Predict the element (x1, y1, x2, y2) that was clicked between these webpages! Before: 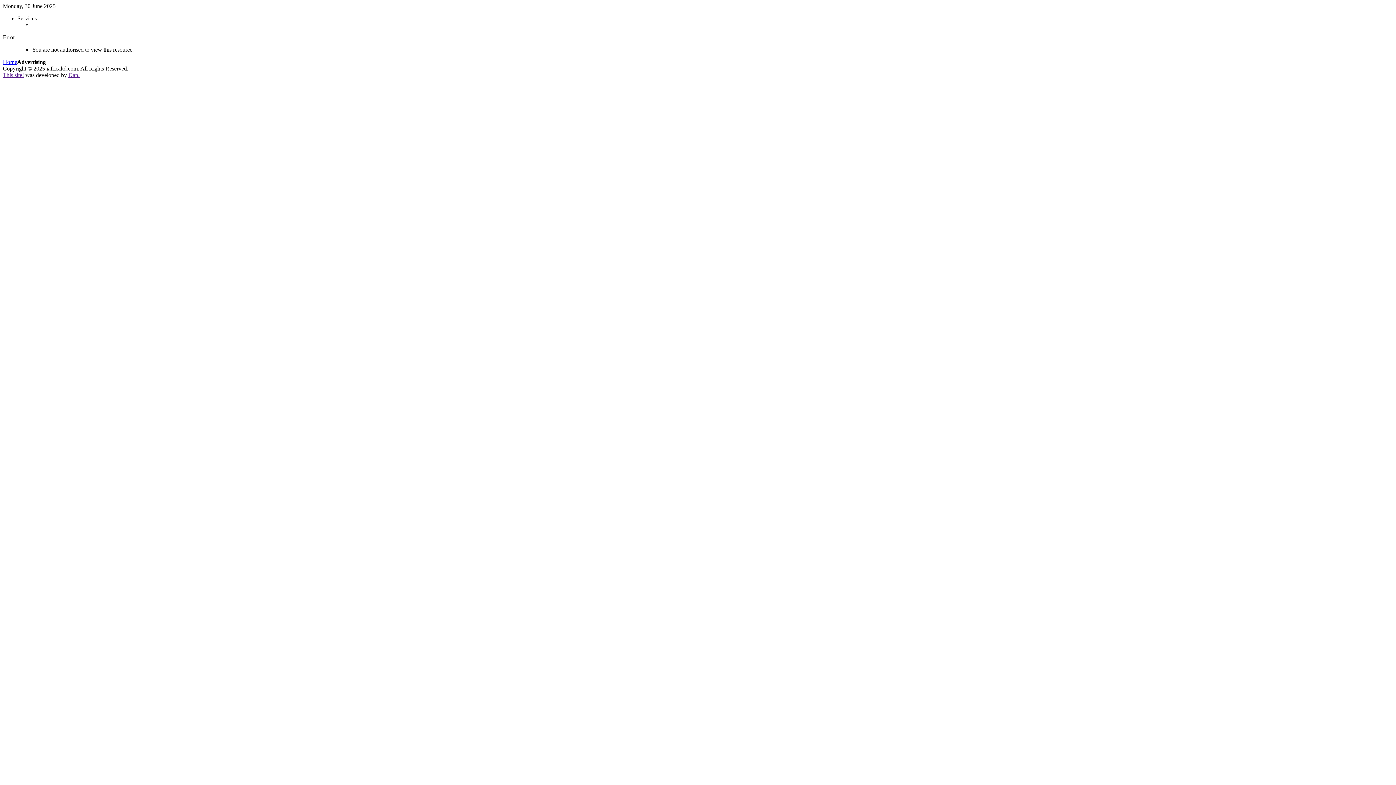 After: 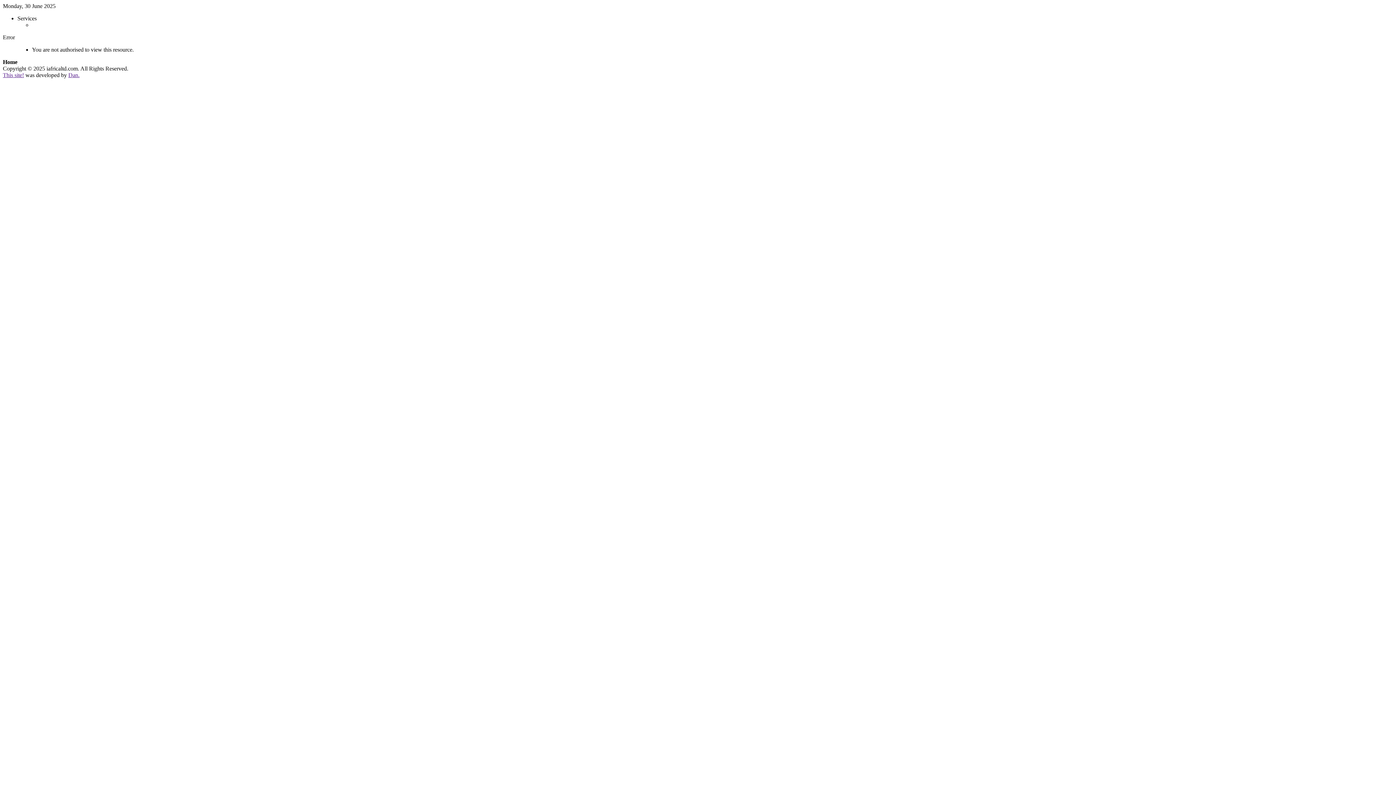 Action: bbox: (2, 58, 17, 65) label: Home